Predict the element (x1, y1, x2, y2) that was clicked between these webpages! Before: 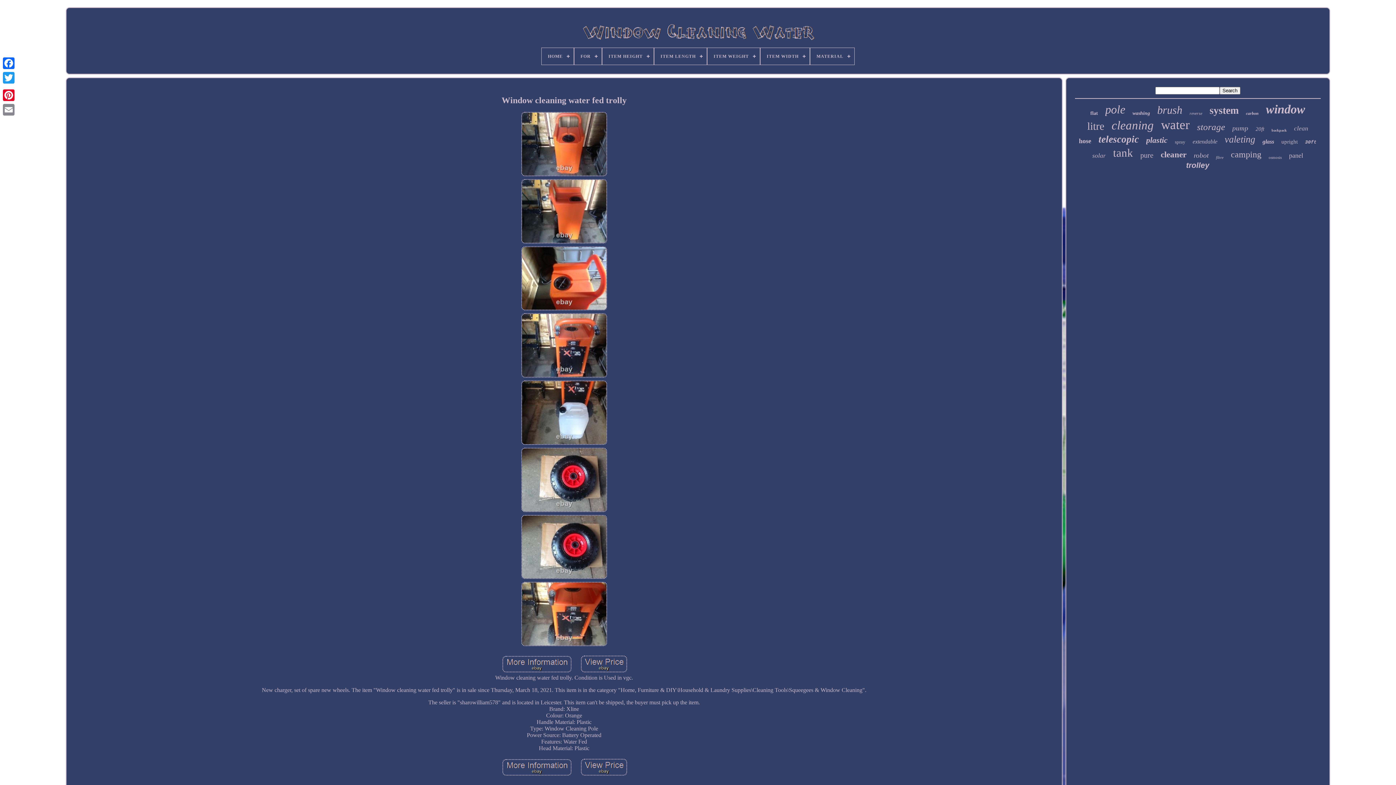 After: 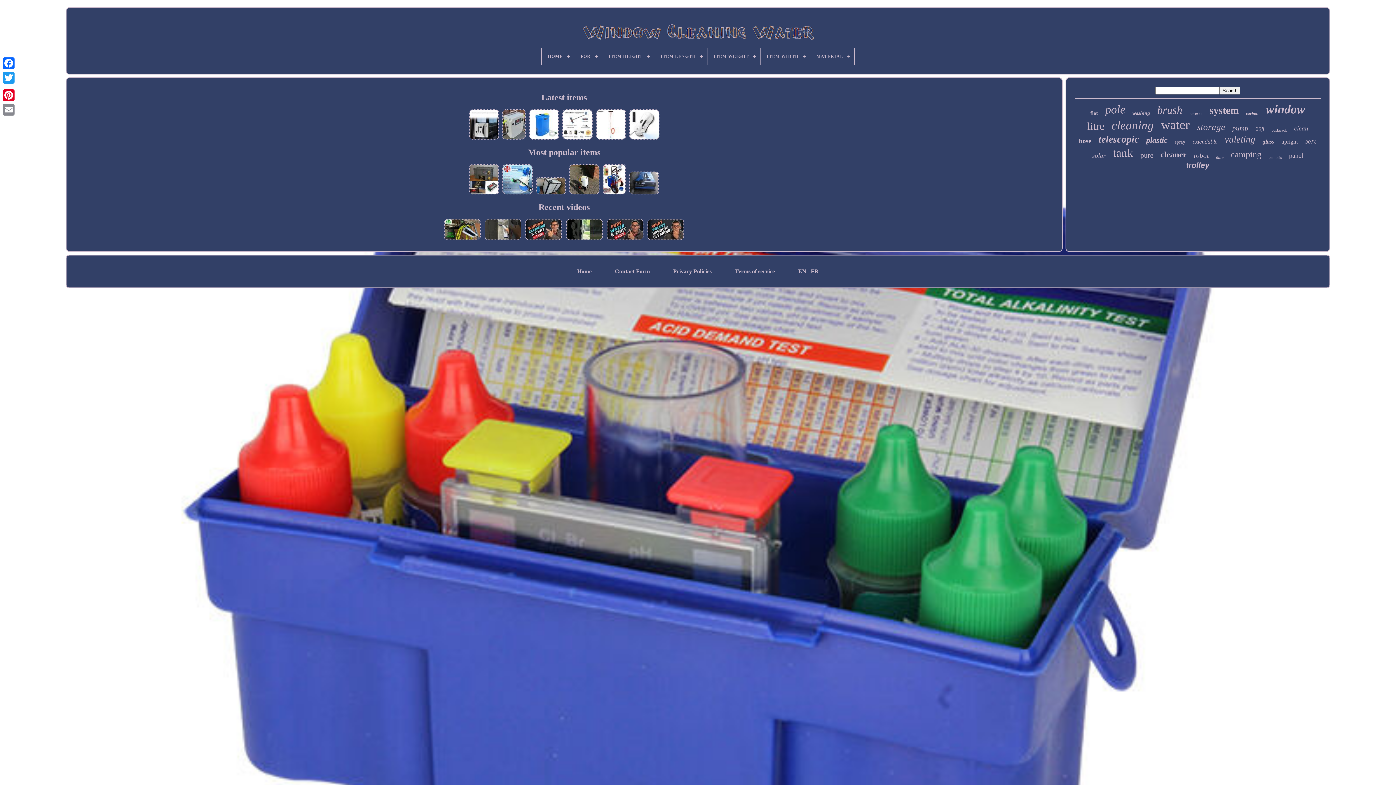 Action: bbox: (574, 16, 821, 47)